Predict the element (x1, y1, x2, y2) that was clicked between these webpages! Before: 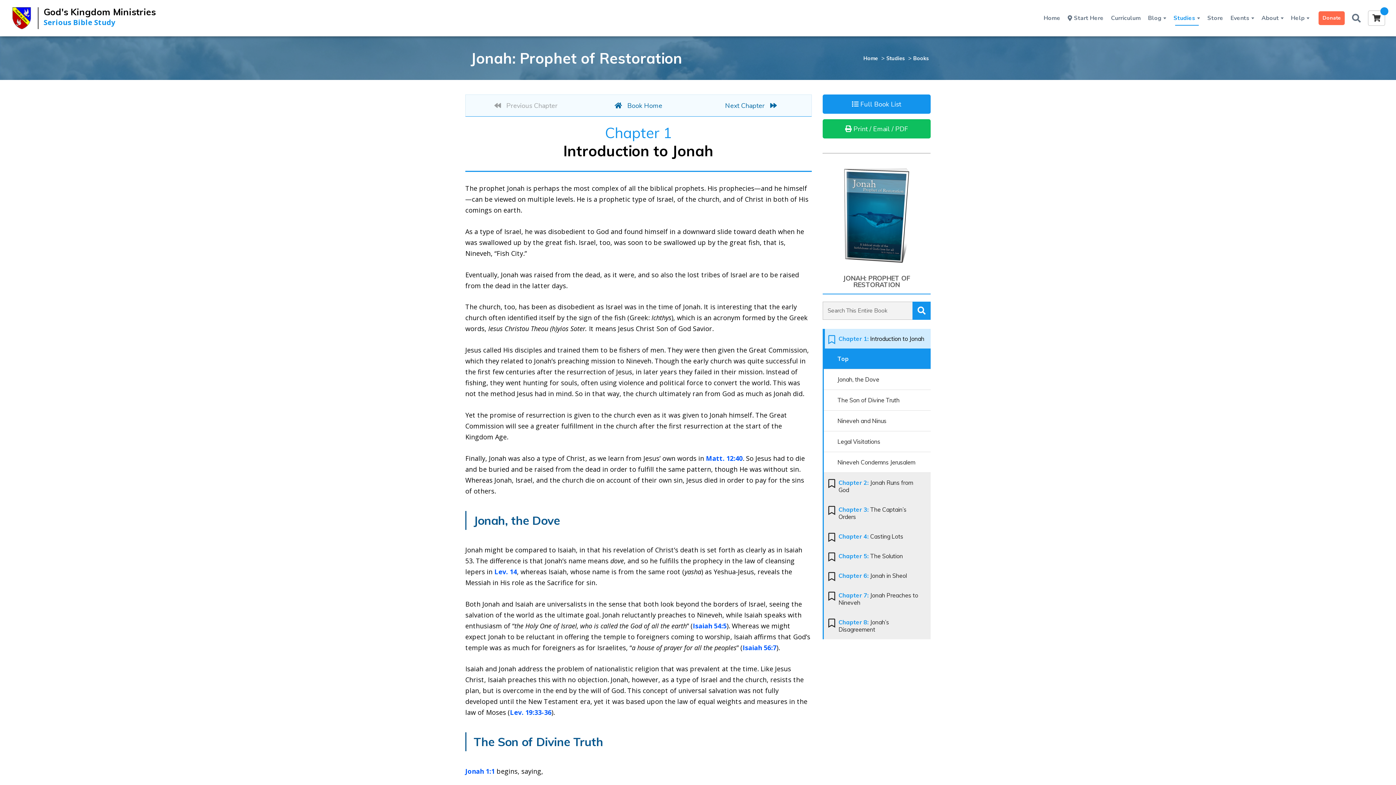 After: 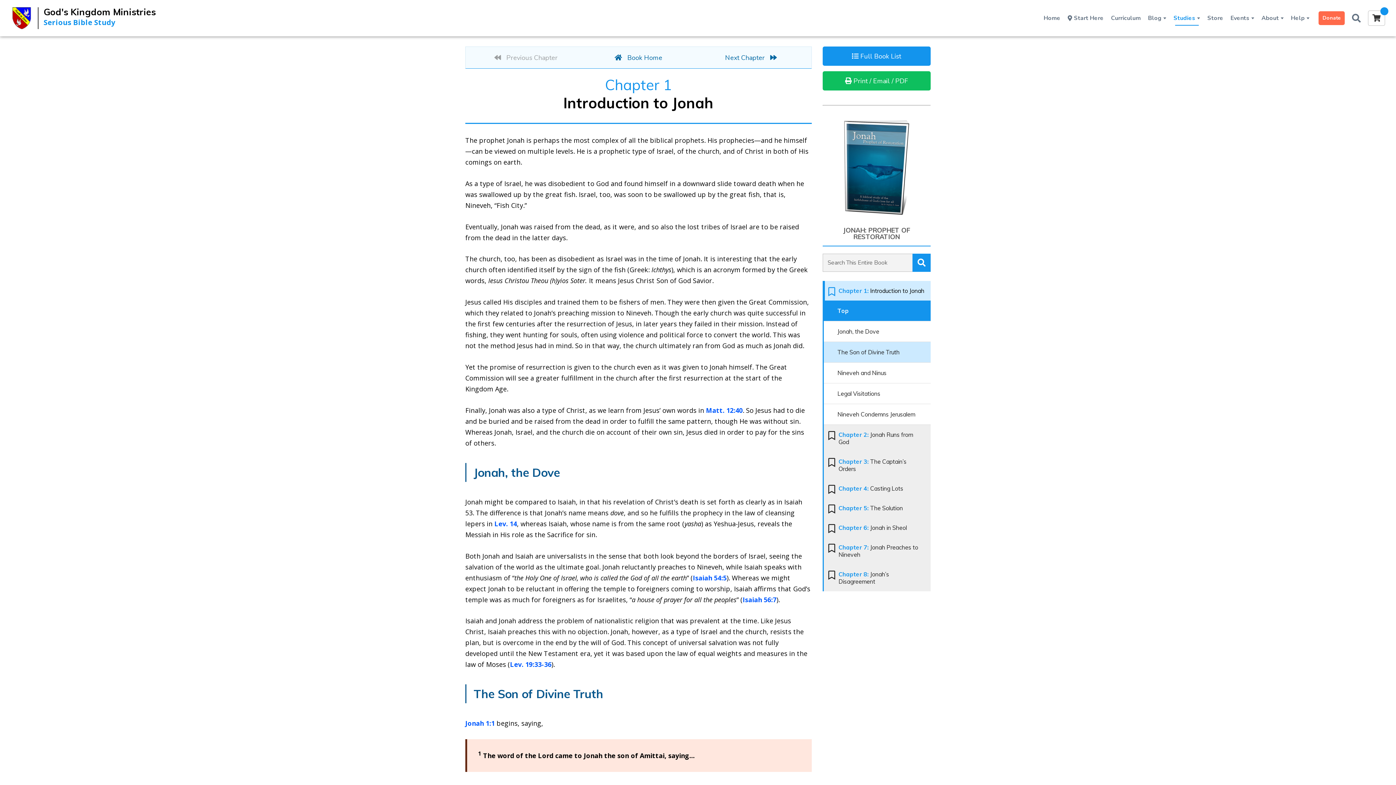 Action: bbox: (823, 348, 930, 369) label: Top